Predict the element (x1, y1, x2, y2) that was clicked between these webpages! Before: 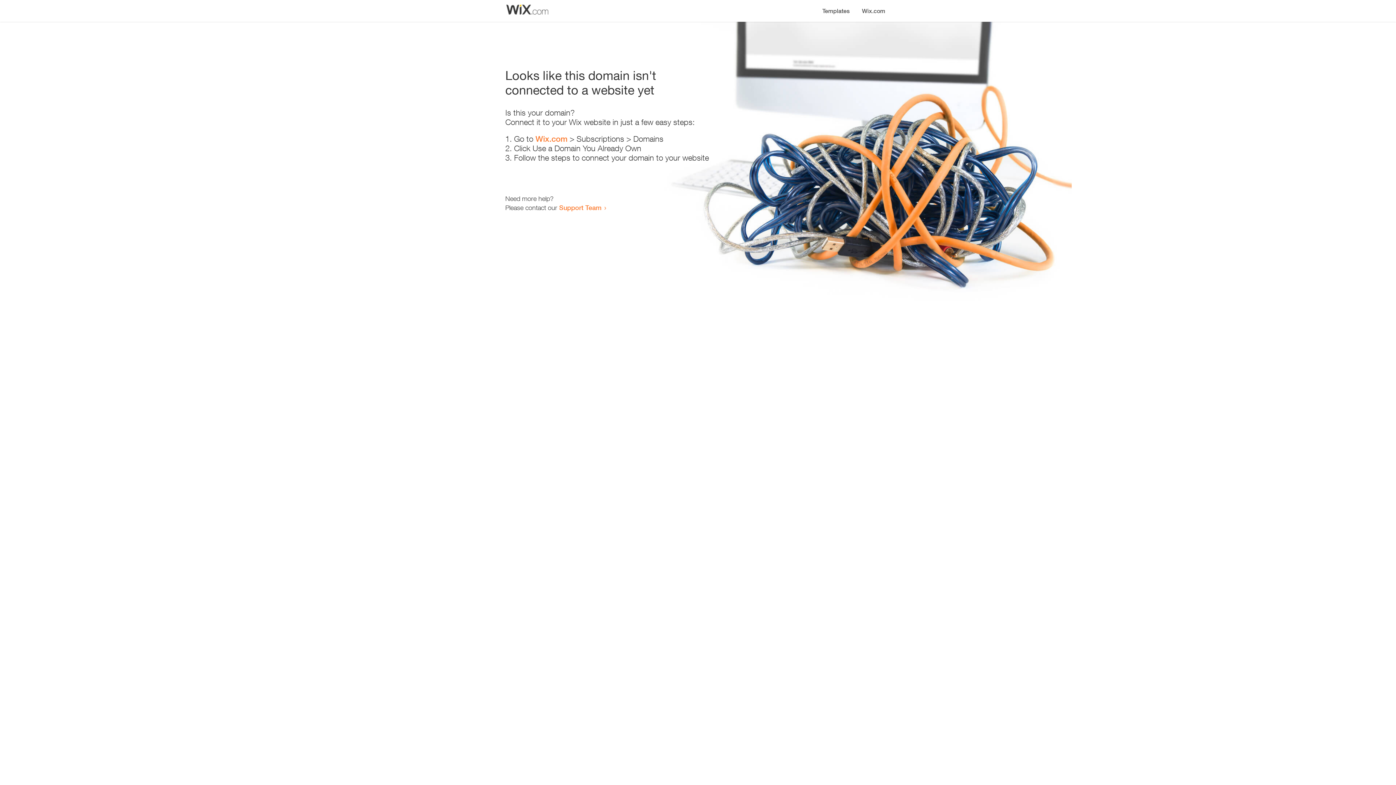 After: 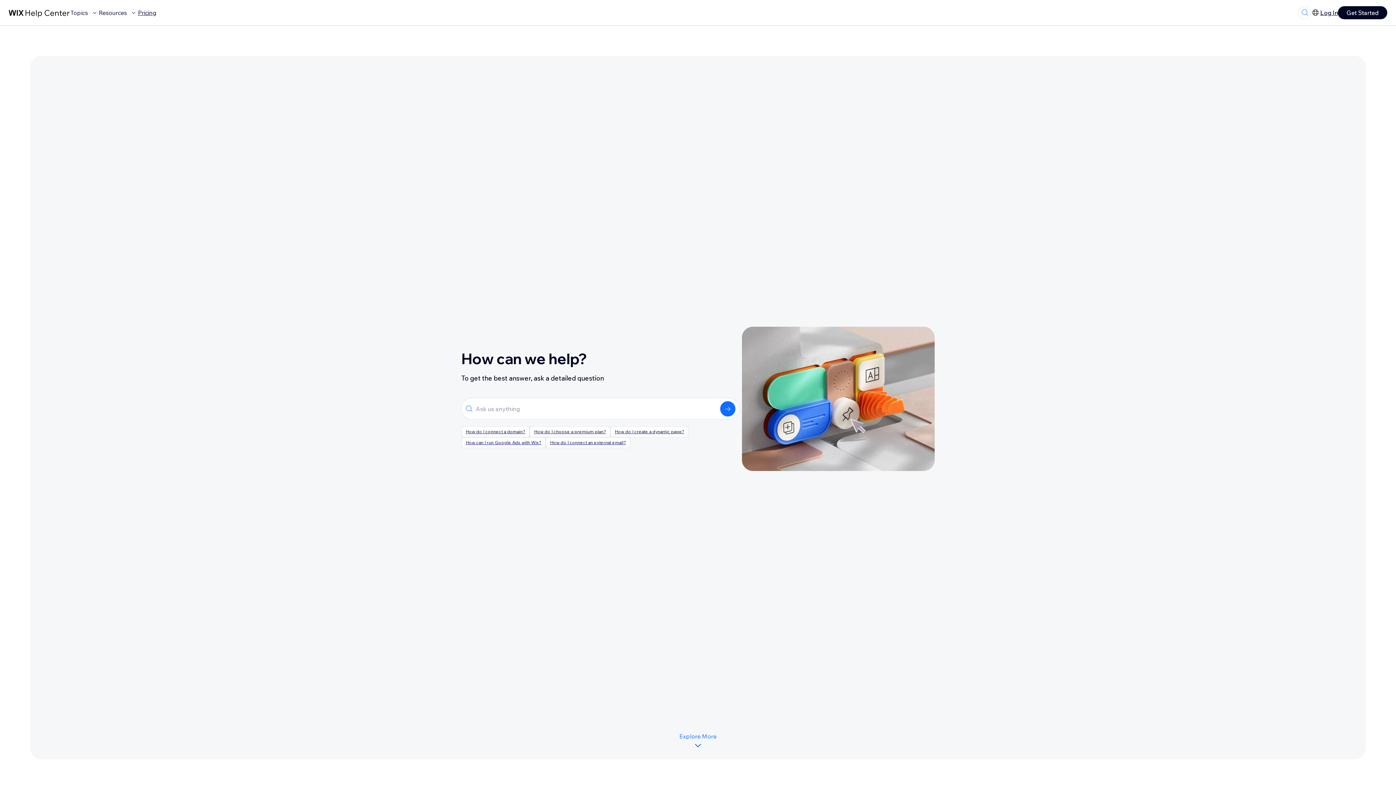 Action: label: Support Team bbox: (559, 203, 601, 211)